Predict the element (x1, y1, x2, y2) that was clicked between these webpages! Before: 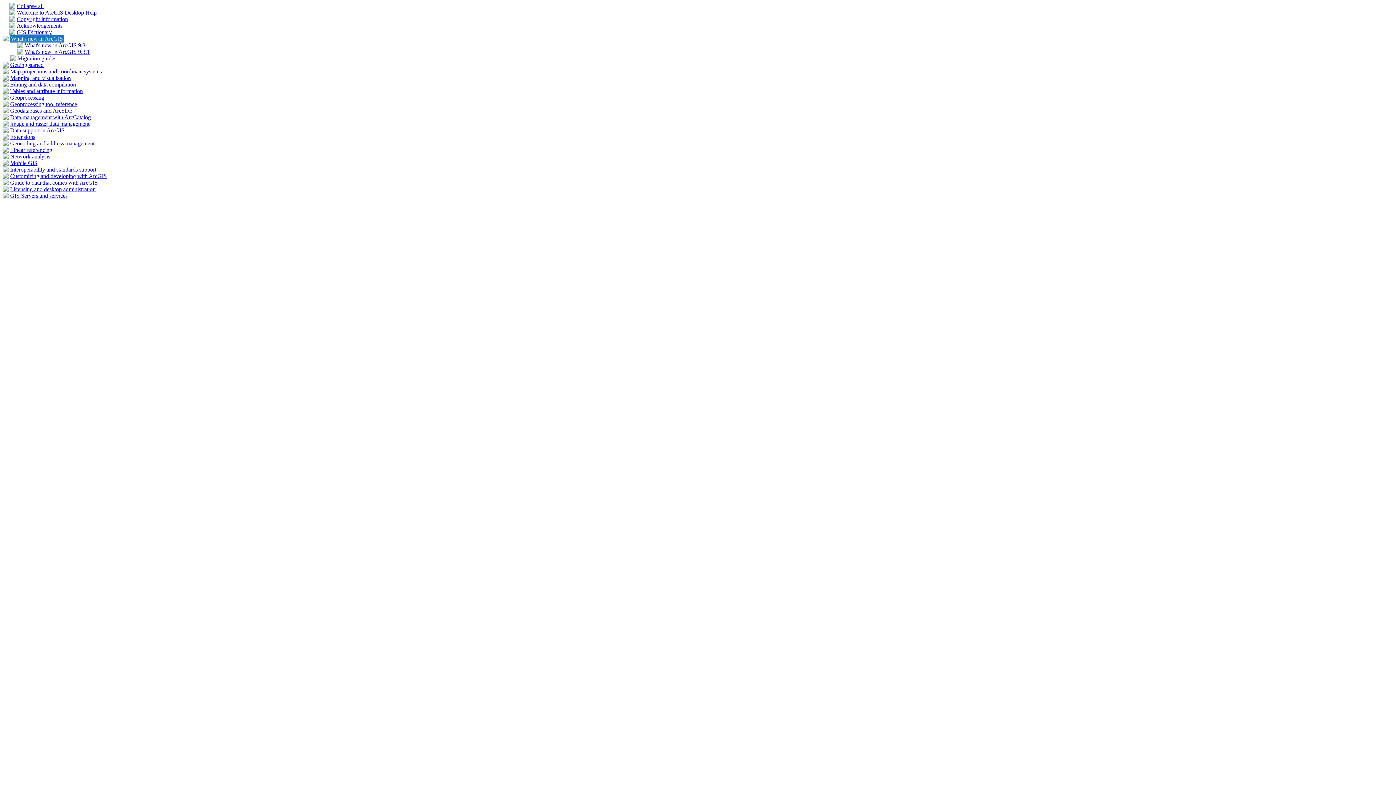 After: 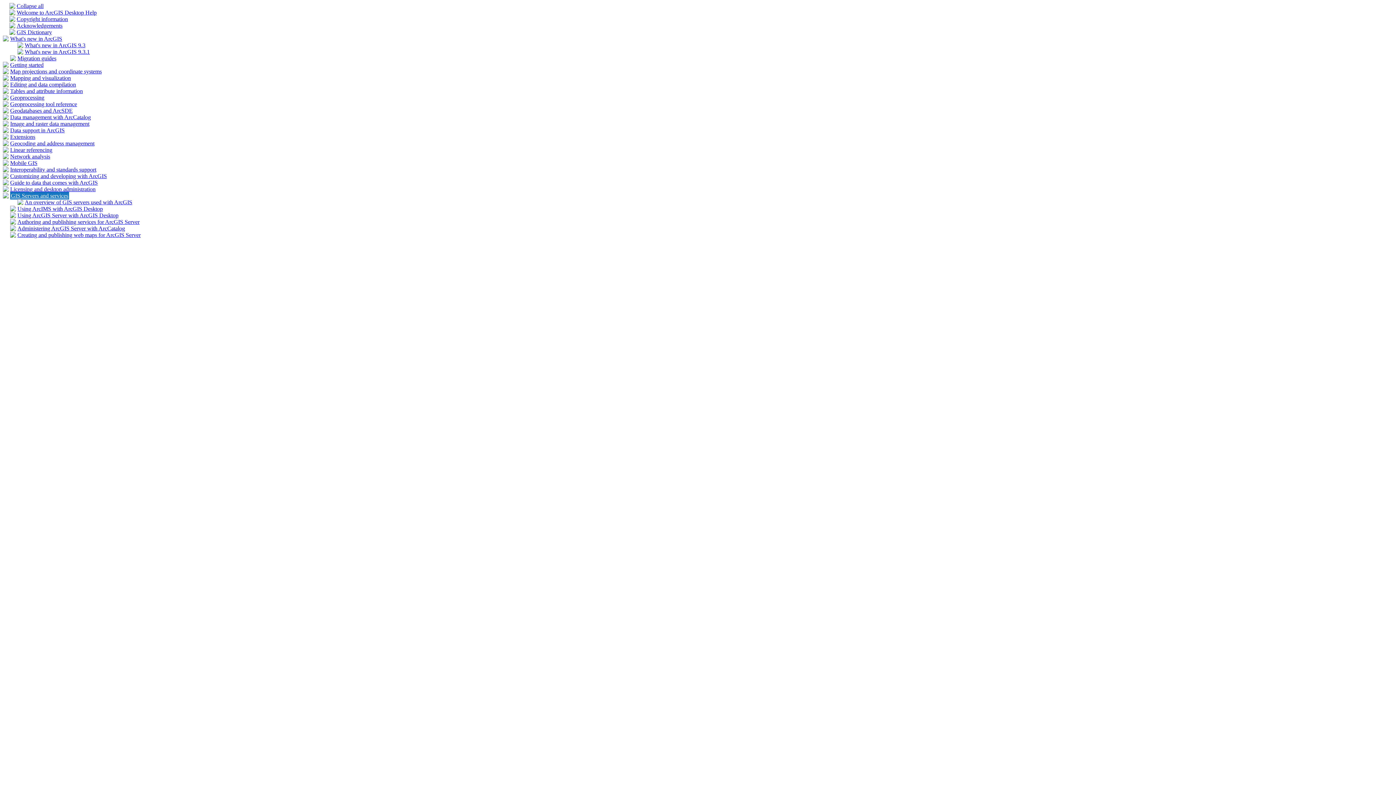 Action: label: GIS Servers and services bbox: (10, 192, 67, 198)